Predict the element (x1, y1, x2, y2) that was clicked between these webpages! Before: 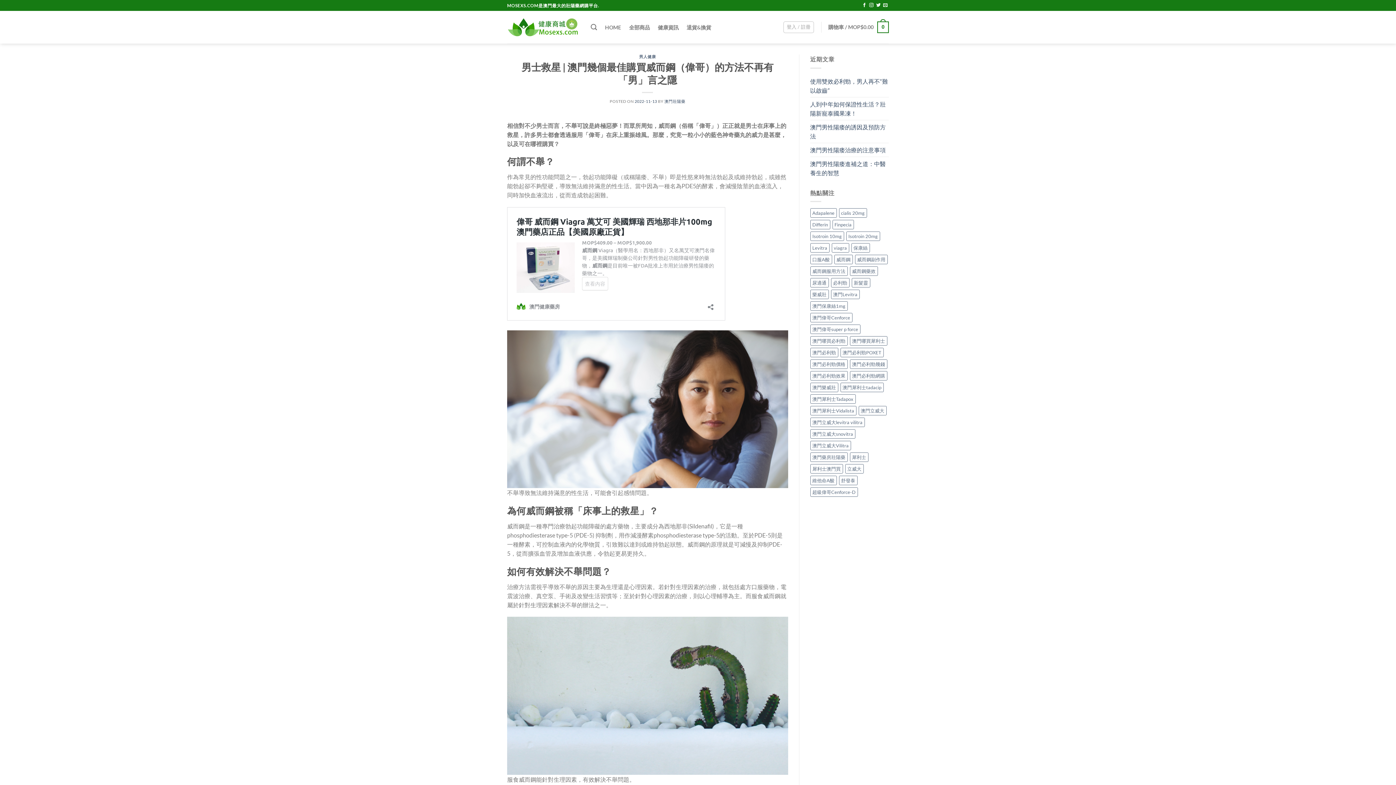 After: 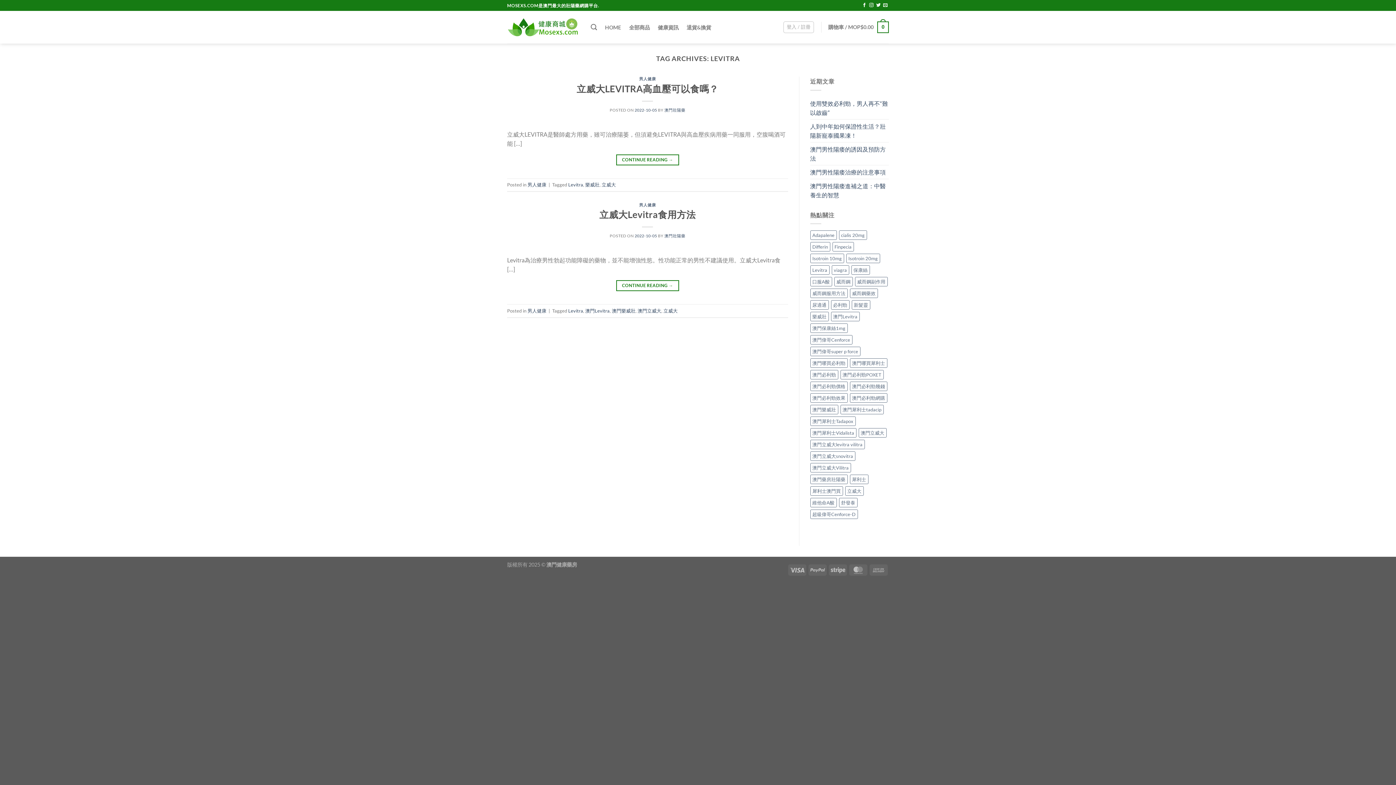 Action: bbox: (810, 243, 829, 252) label: Levitra (2 個項目)